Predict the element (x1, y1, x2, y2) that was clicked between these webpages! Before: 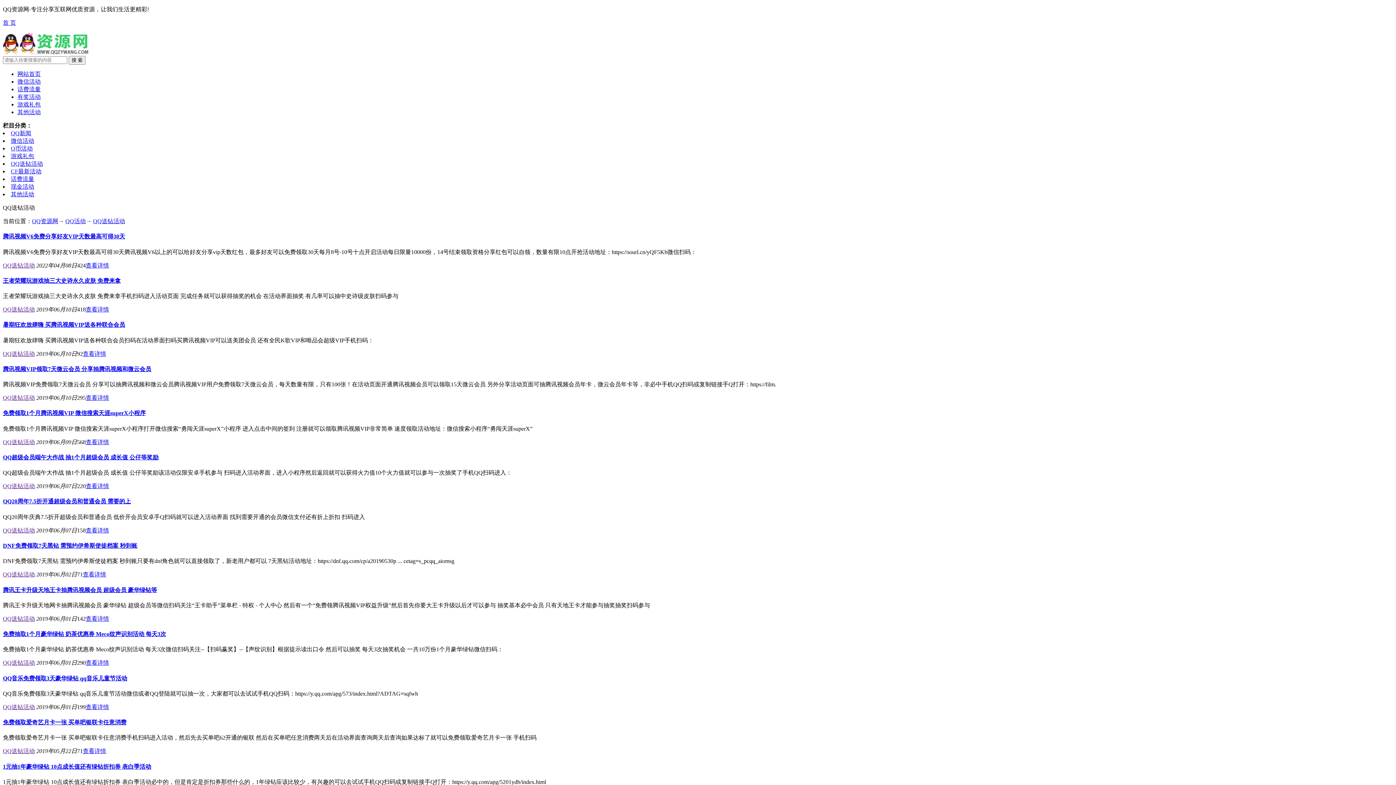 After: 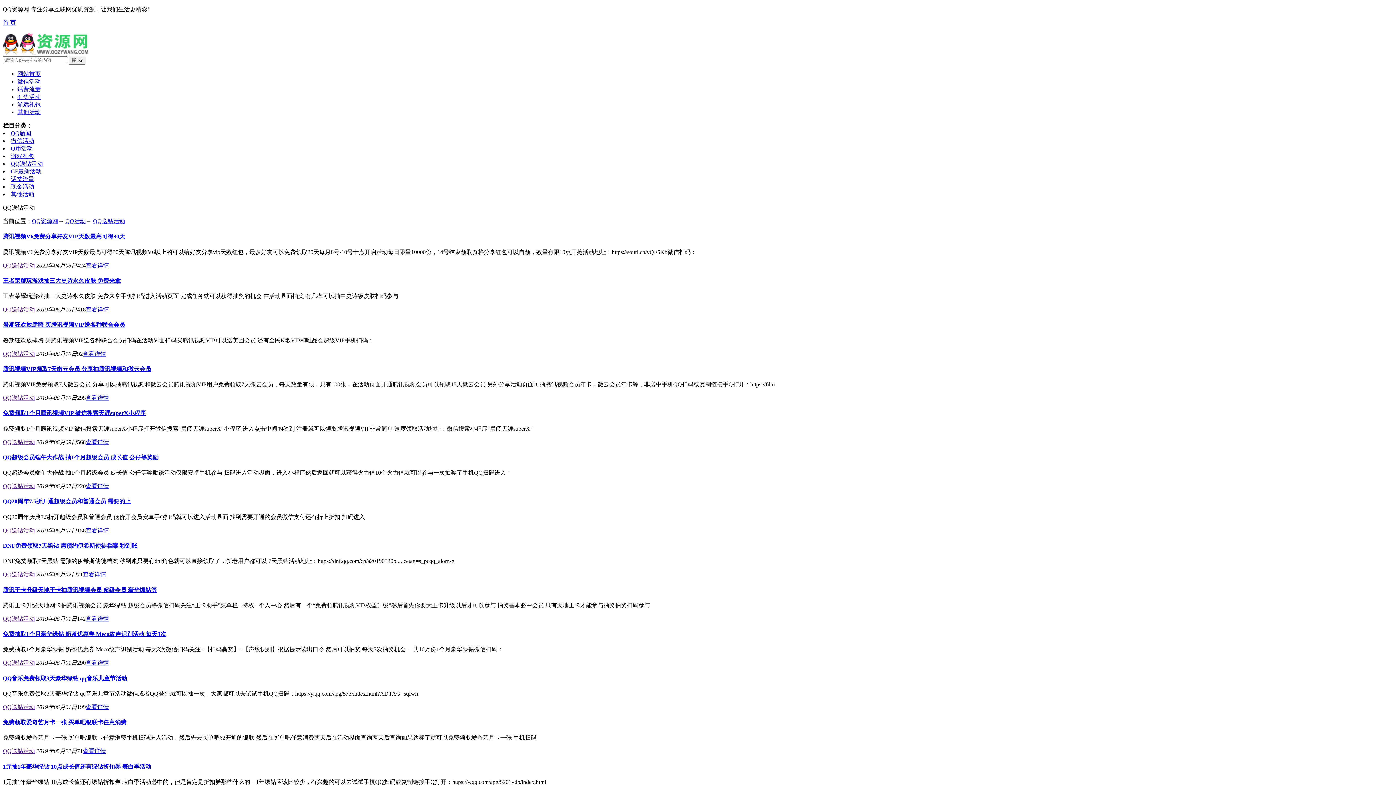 Action: label: 查看详情 bbox: (85, 615, 109, 622)